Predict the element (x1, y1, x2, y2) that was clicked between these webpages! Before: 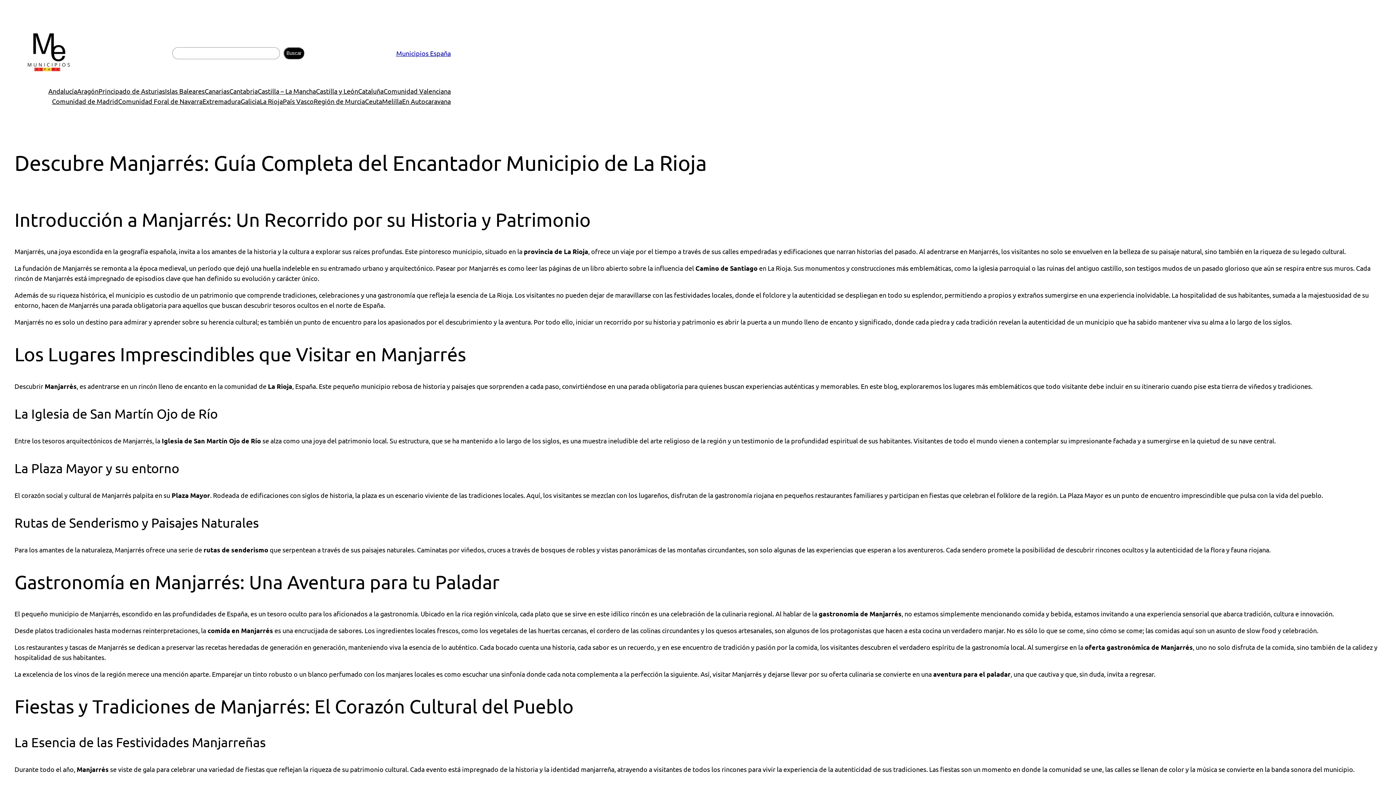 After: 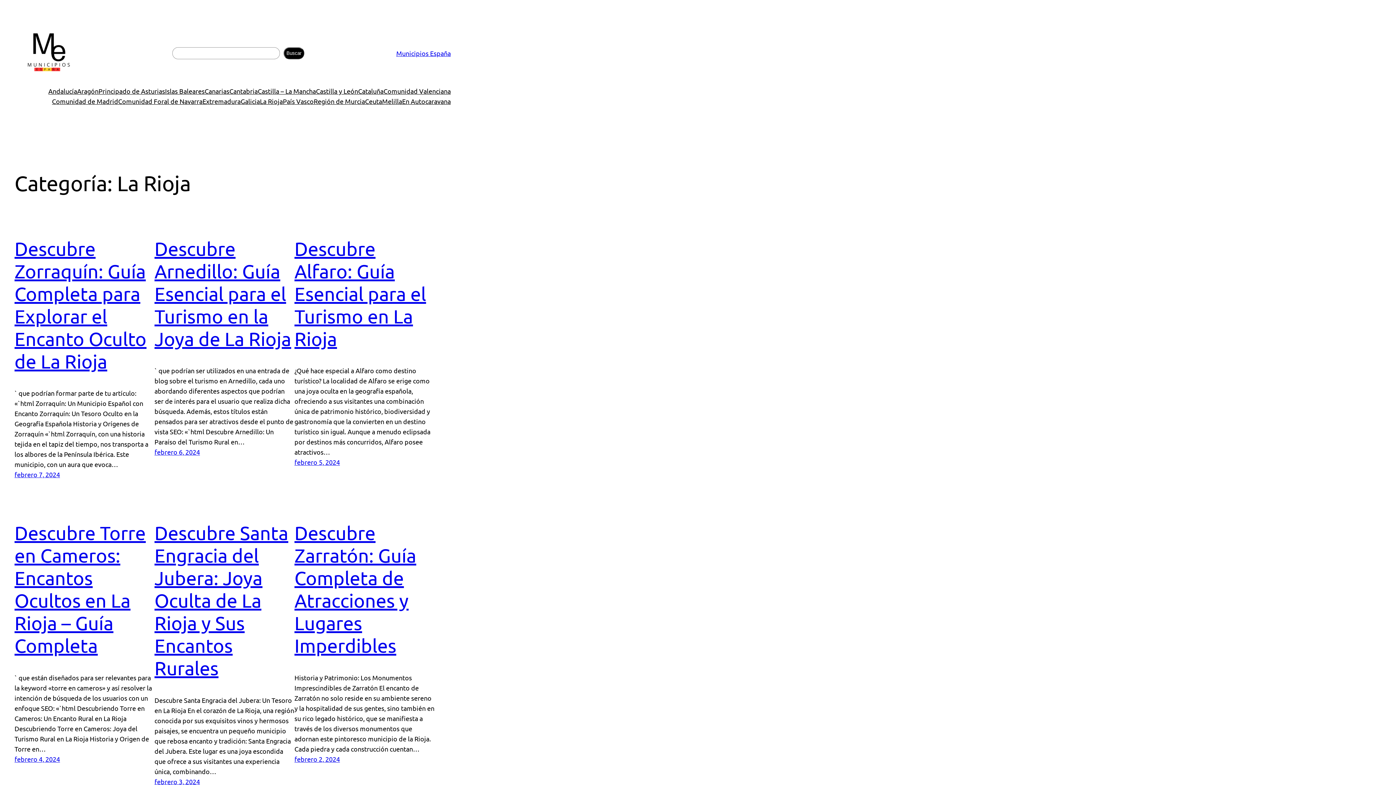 Action: bbox: (260, 96, 282, 106) label: La Rioja